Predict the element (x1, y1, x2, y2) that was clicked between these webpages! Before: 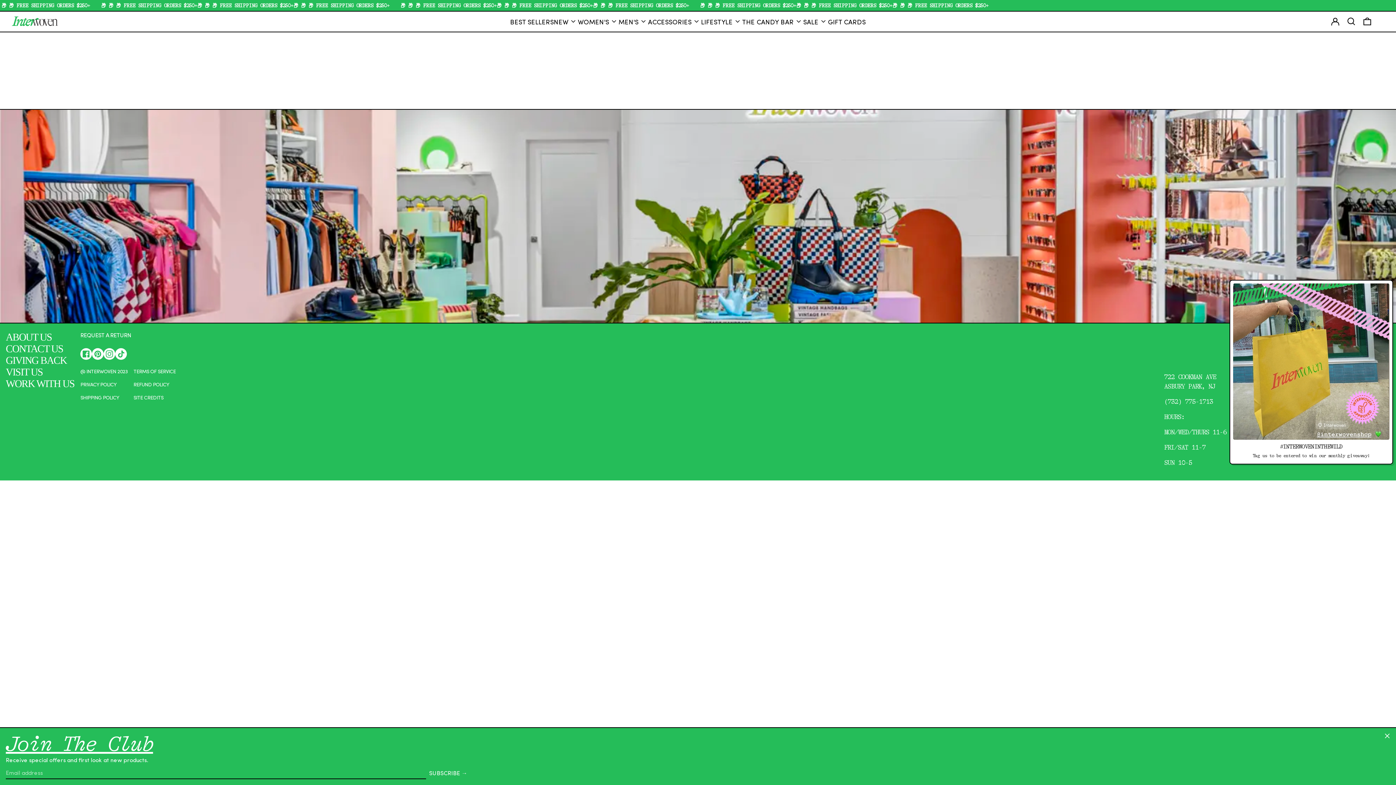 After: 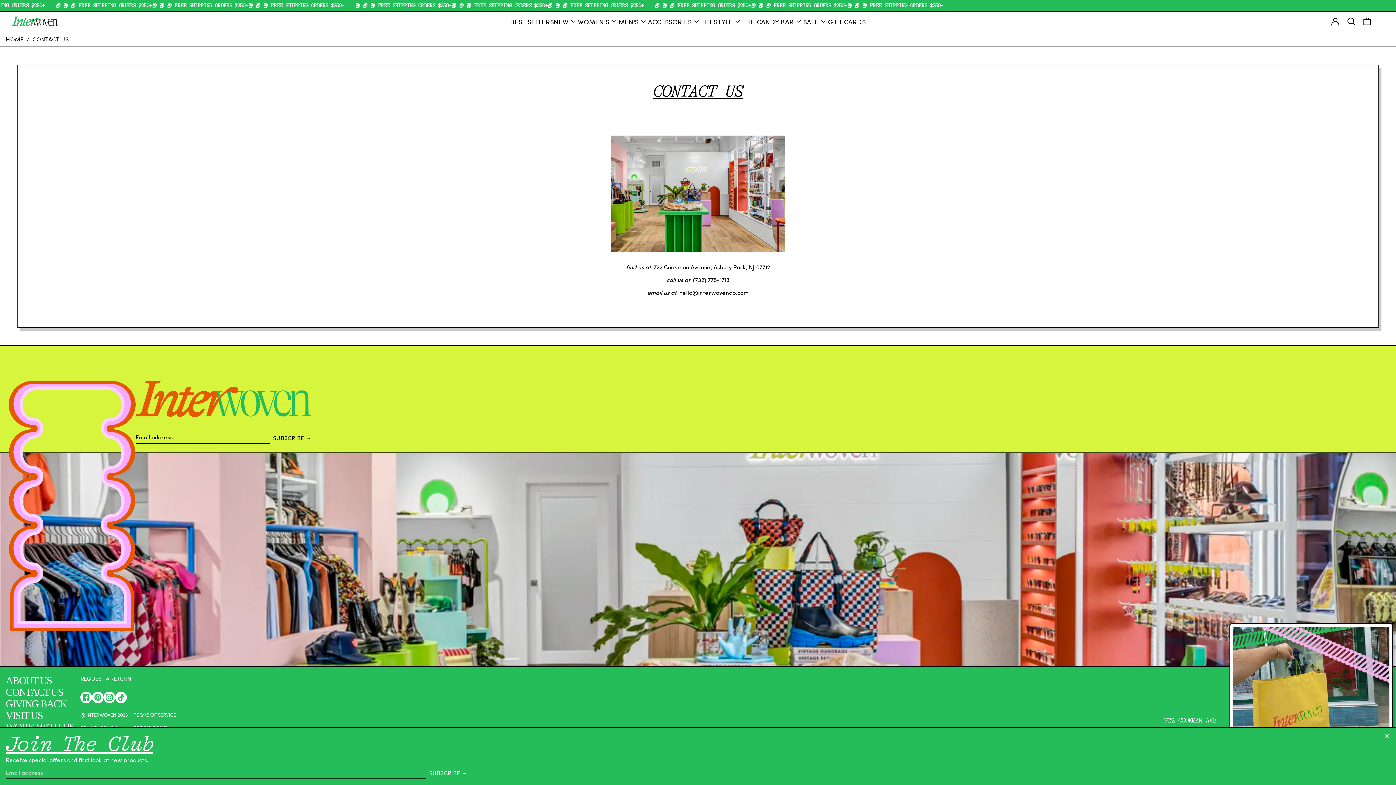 Action: bbox: (5, 343, 63, 354) label: CONTACT US